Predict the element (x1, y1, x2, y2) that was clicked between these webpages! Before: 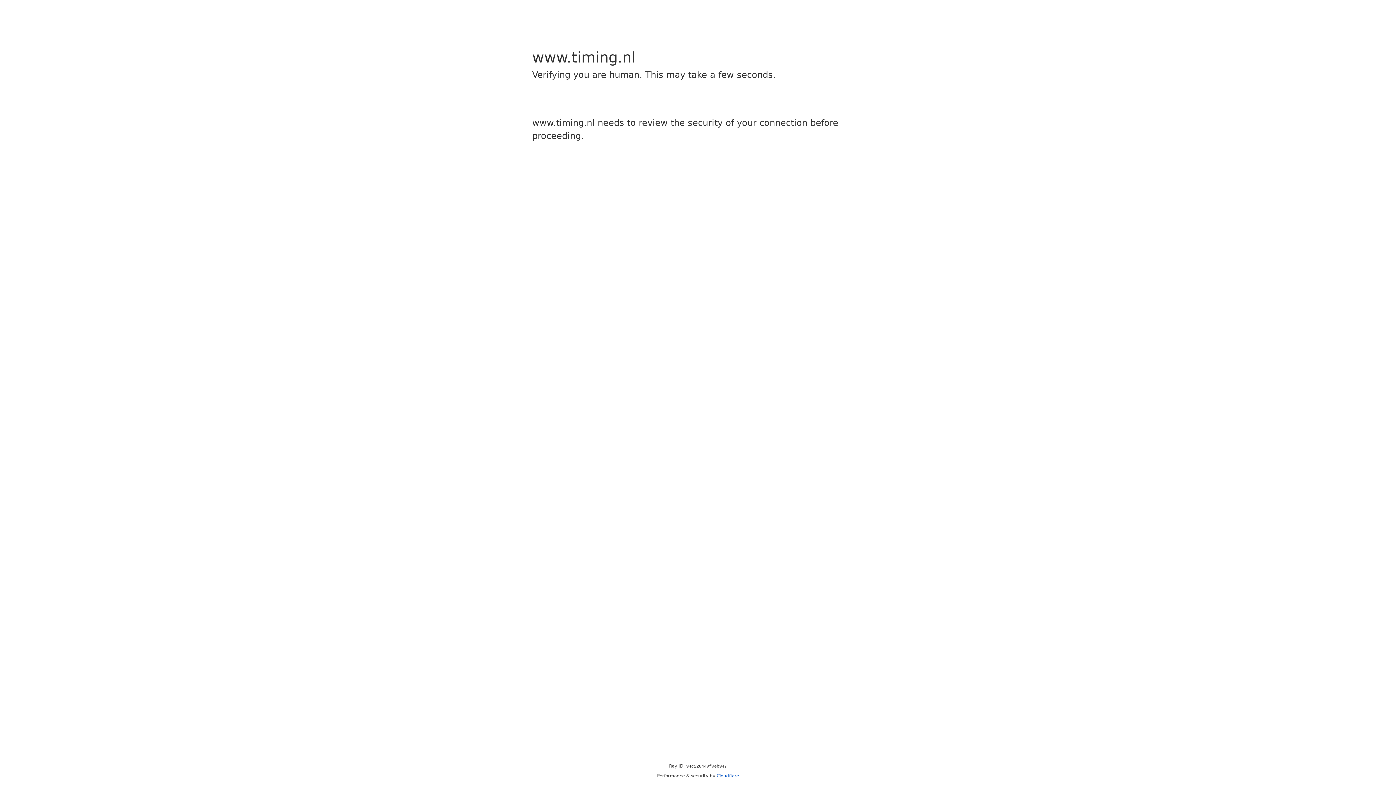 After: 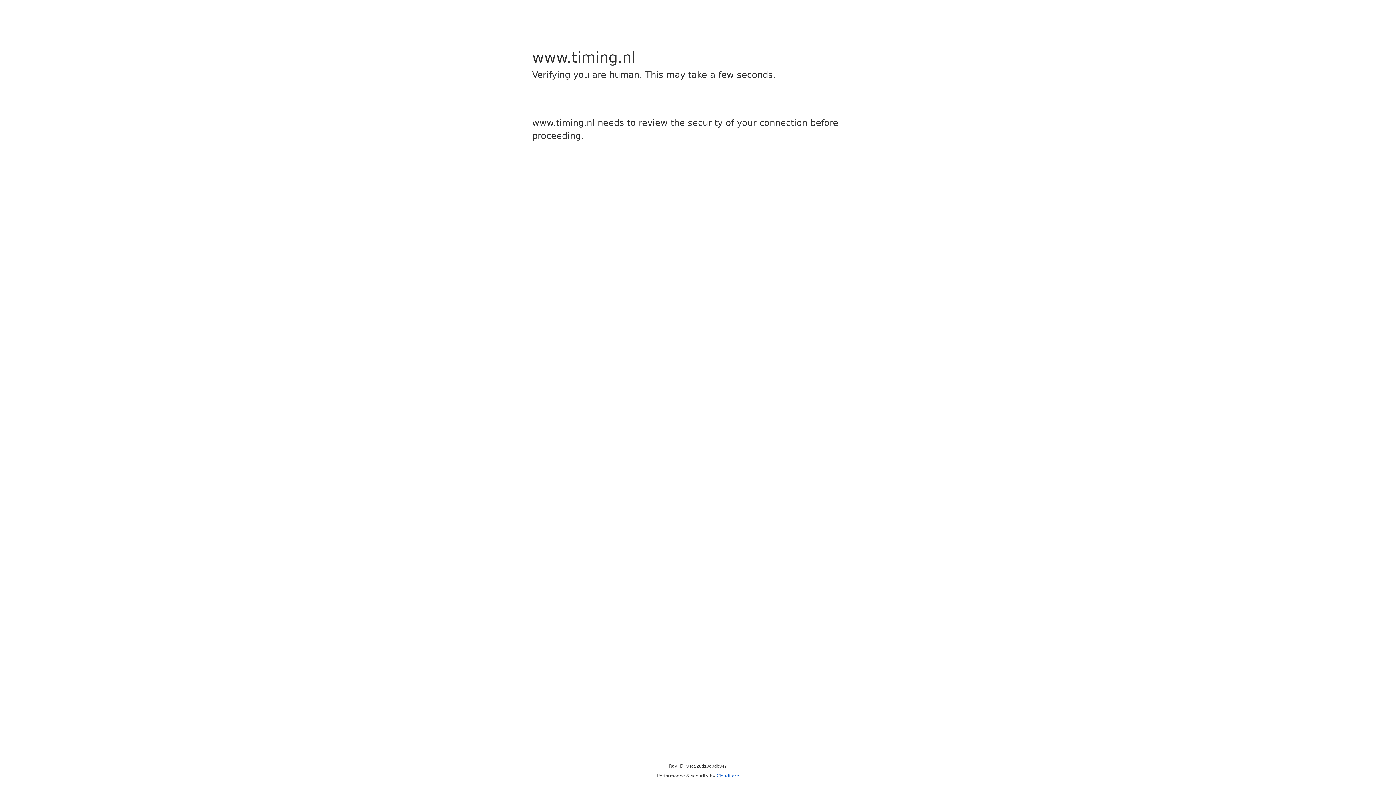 Action: label: Cloudflare bbox: (716, 773, 739, 778)